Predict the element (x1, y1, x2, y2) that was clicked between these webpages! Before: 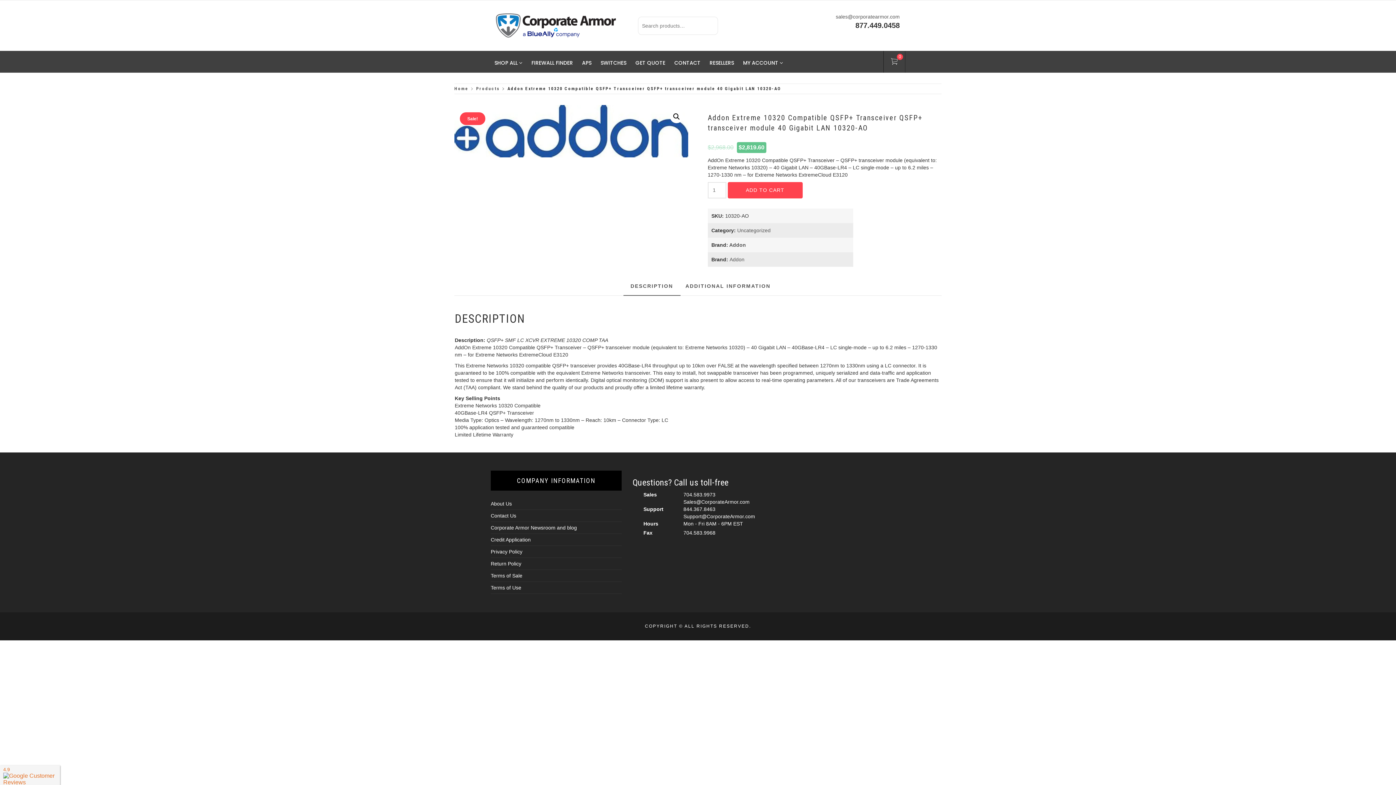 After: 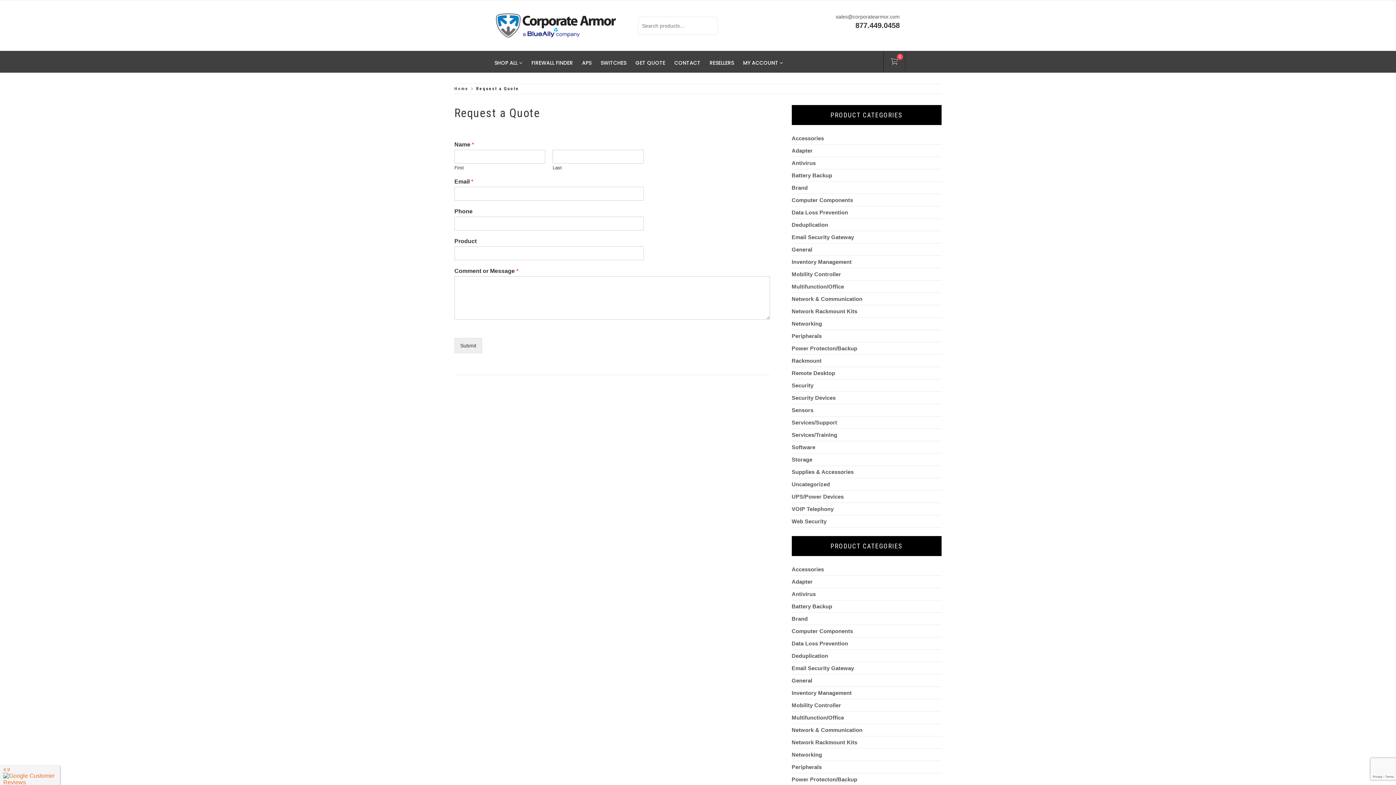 Action: bbox: (632, 53, 669, 72) label: GET QUOTE